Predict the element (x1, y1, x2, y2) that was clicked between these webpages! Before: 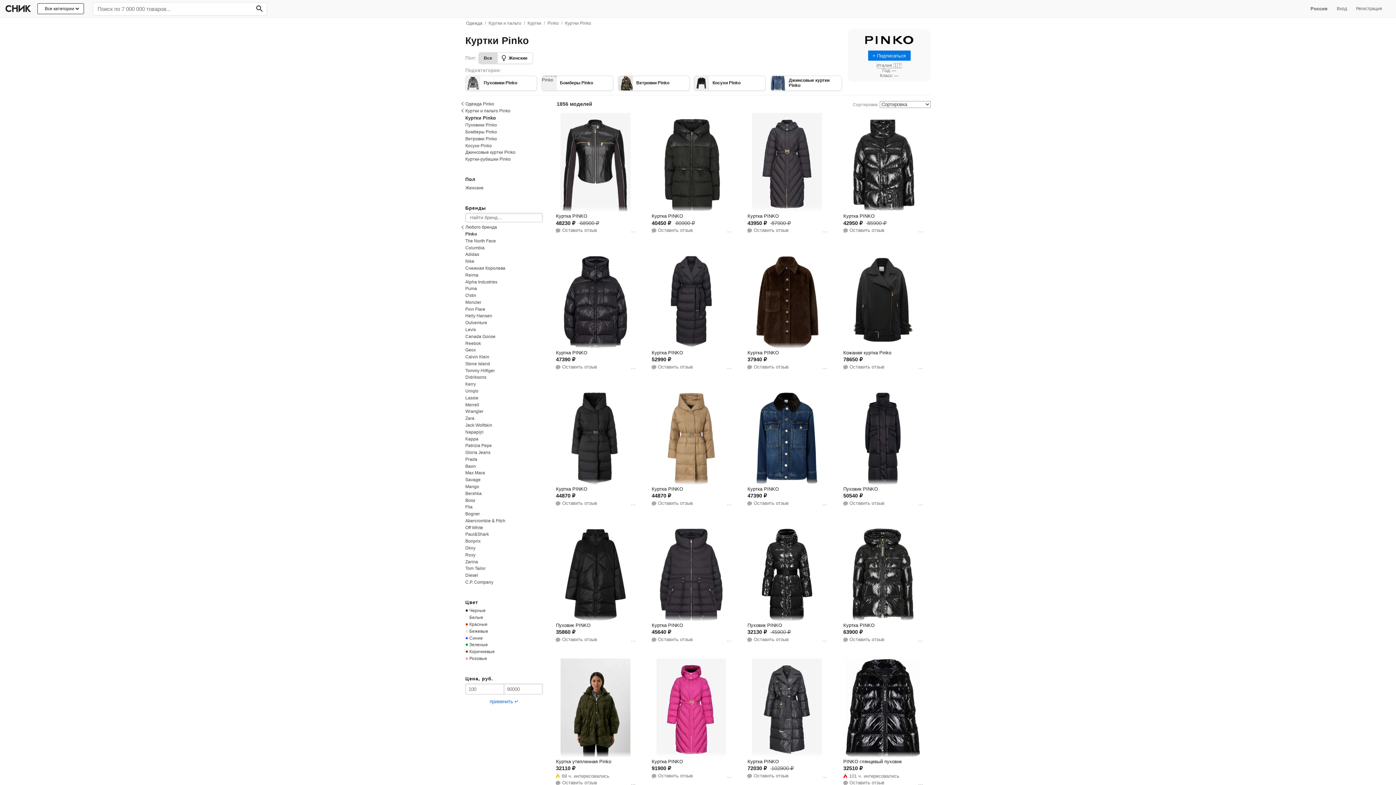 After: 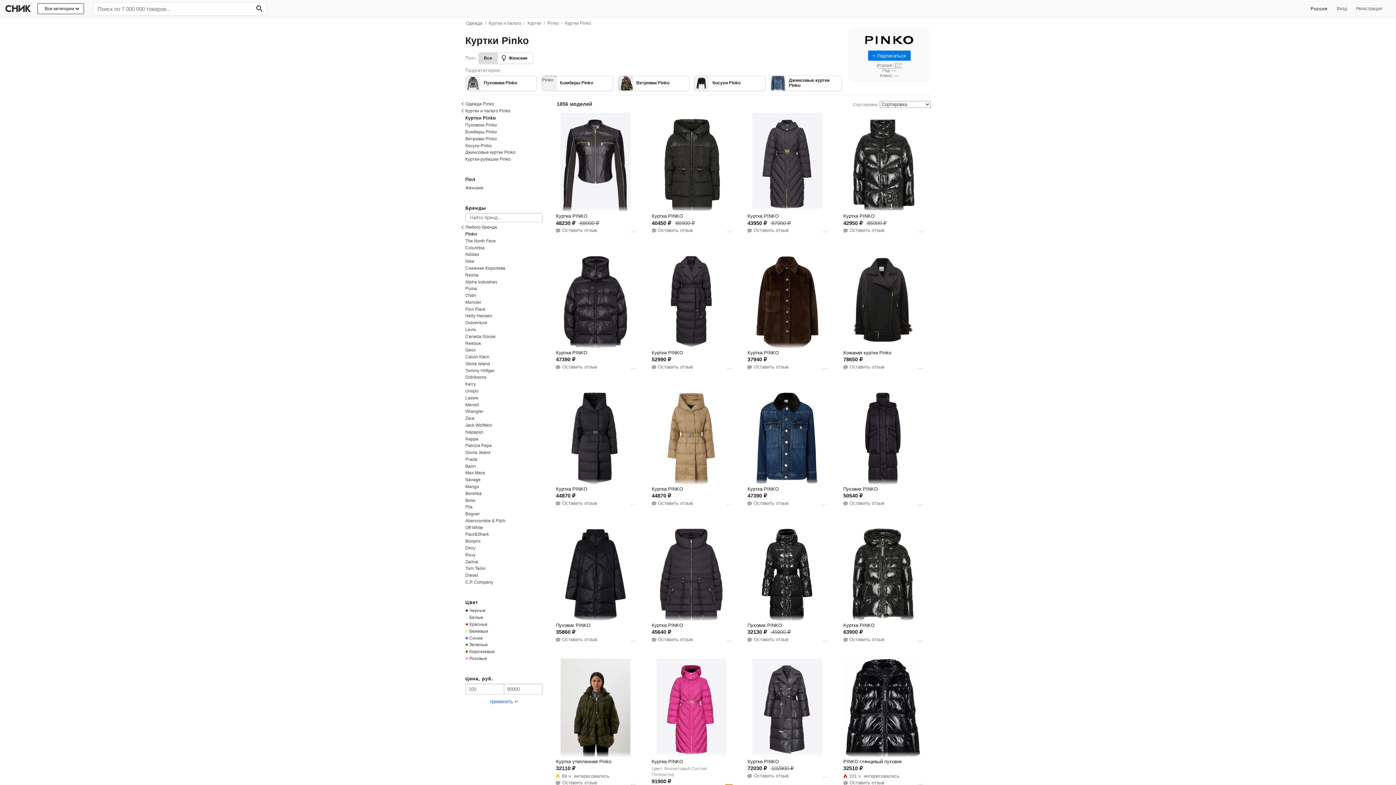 Action: label: … bbox: (725, 772, 733, 779)